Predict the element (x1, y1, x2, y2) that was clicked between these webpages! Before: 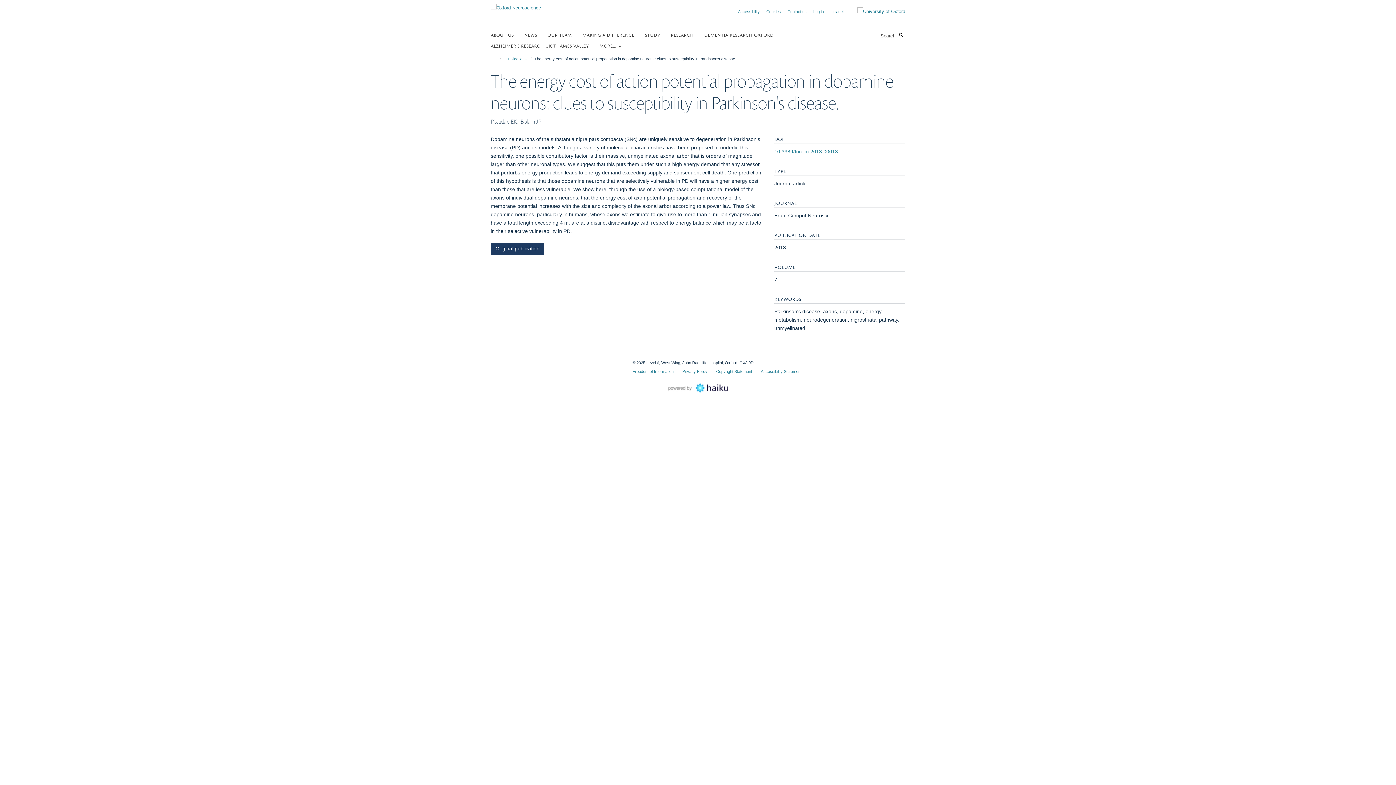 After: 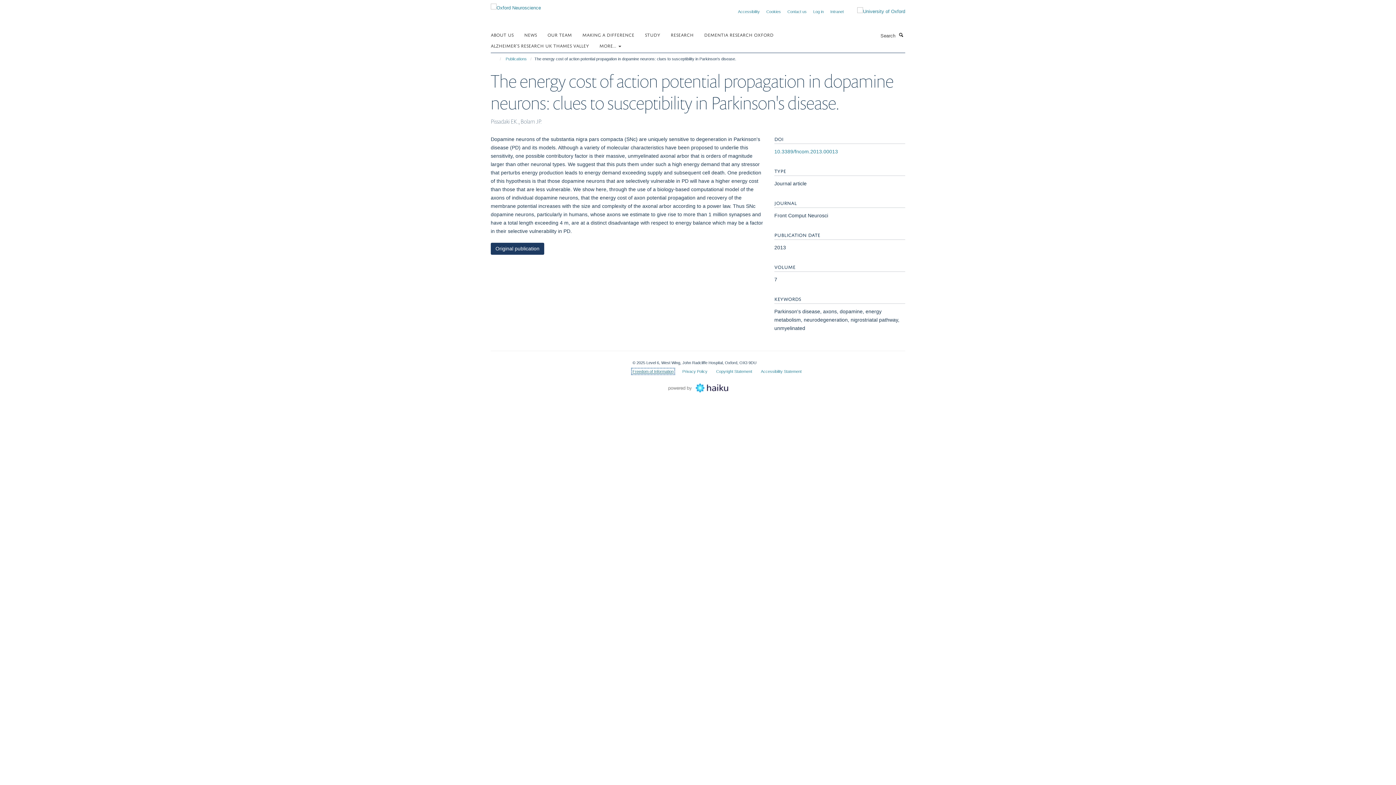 Action: label: Freedom of Information bbox: (632, 369, 673, 373)